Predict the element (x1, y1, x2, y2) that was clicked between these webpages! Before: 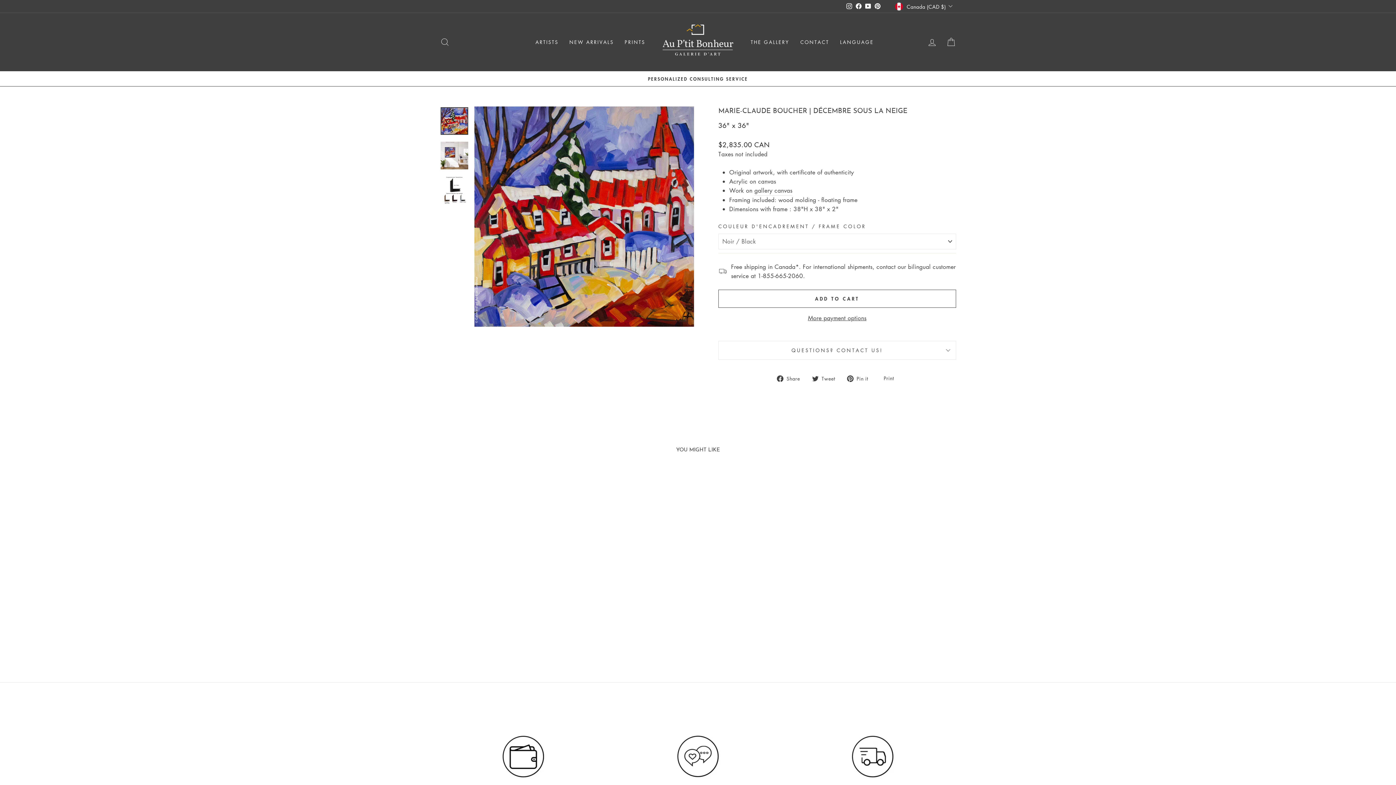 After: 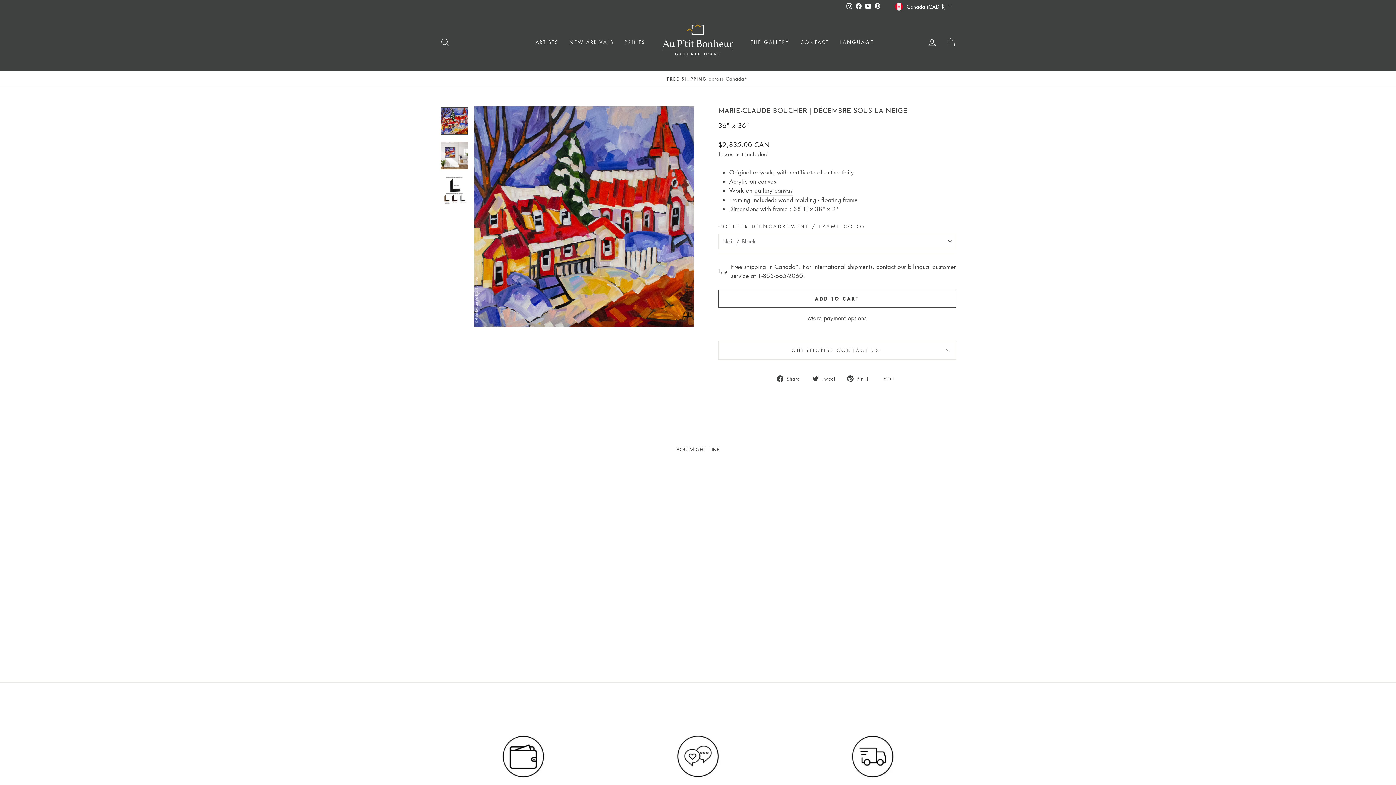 Action: label: Instagram bbox: (844, 0, 854, 11)